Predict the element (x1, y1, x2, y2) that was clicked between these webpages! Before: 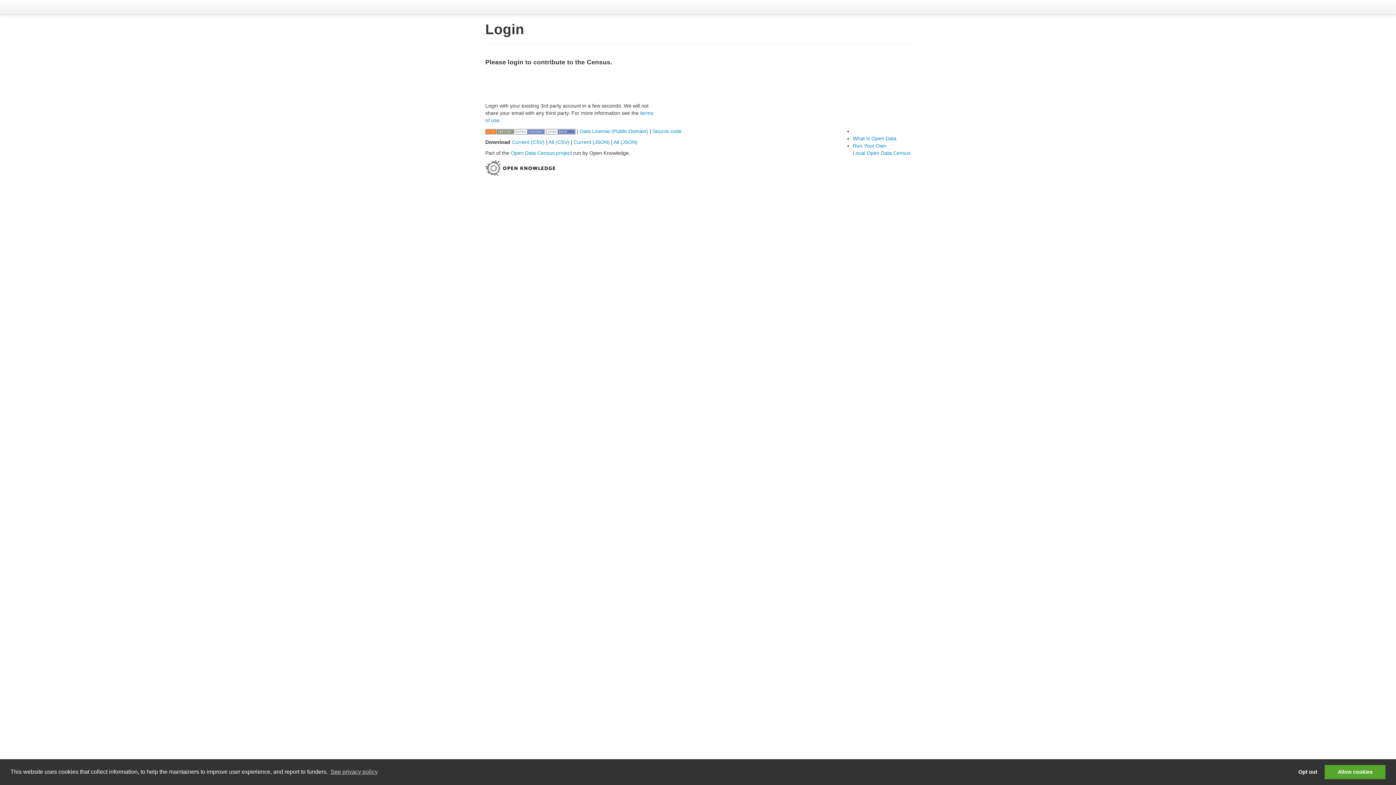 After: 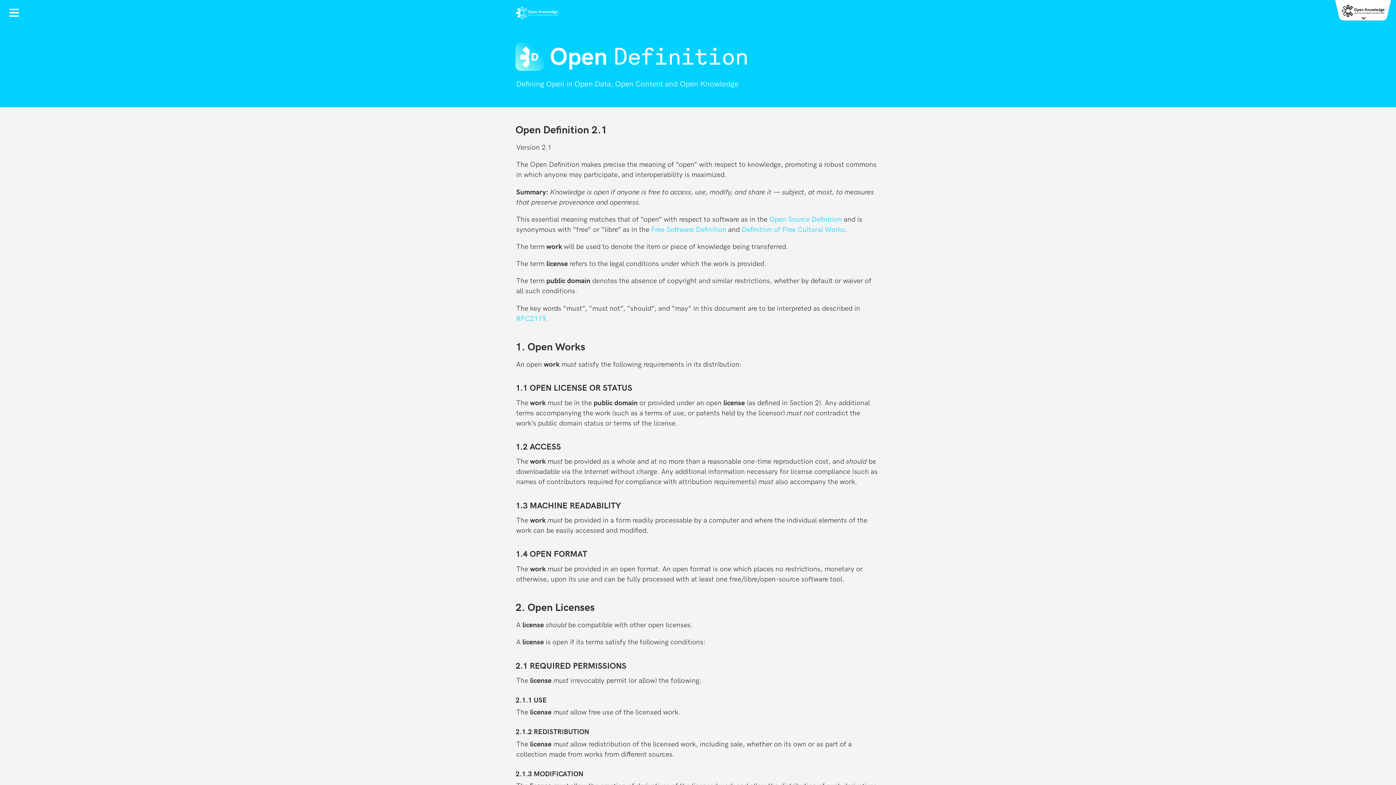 Action: bbox: (546, 128, 577, 134) label:  